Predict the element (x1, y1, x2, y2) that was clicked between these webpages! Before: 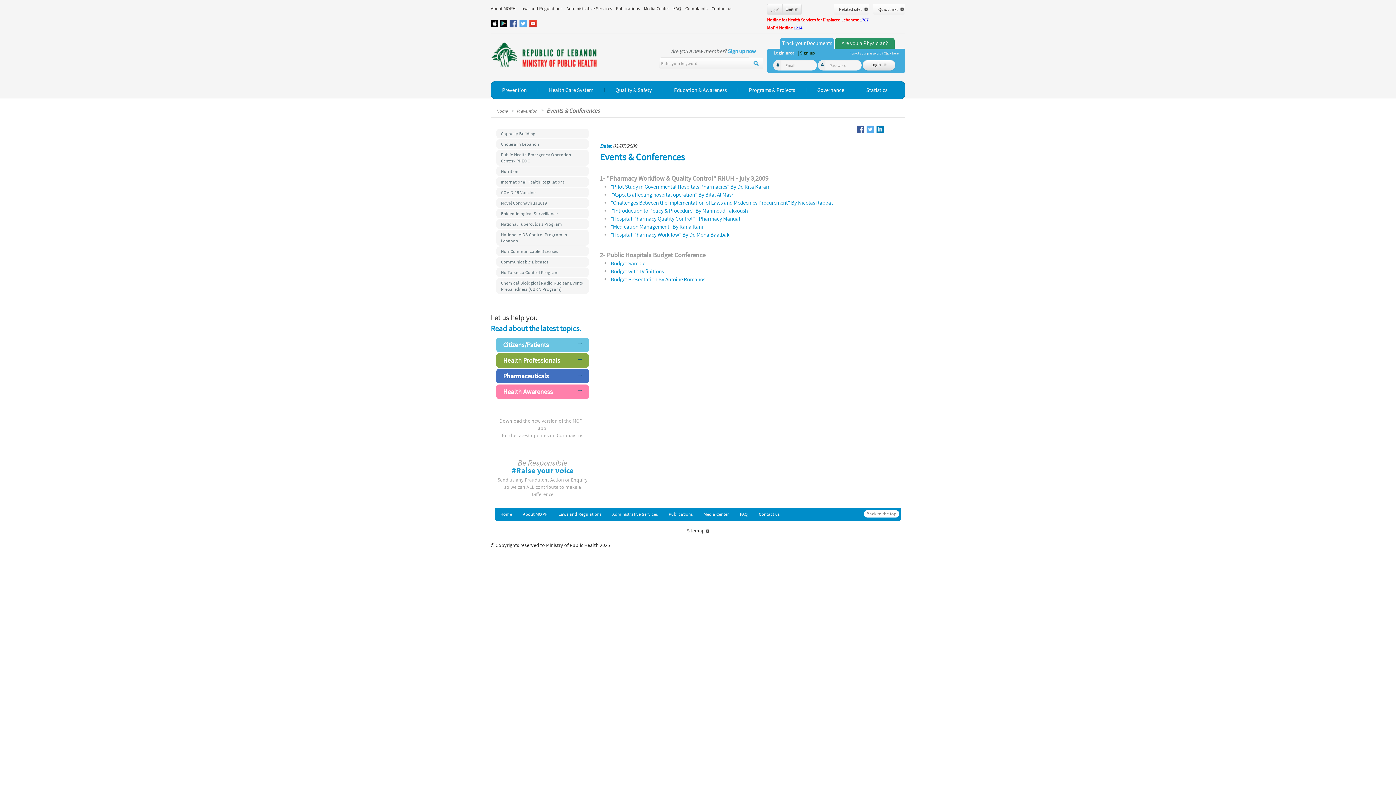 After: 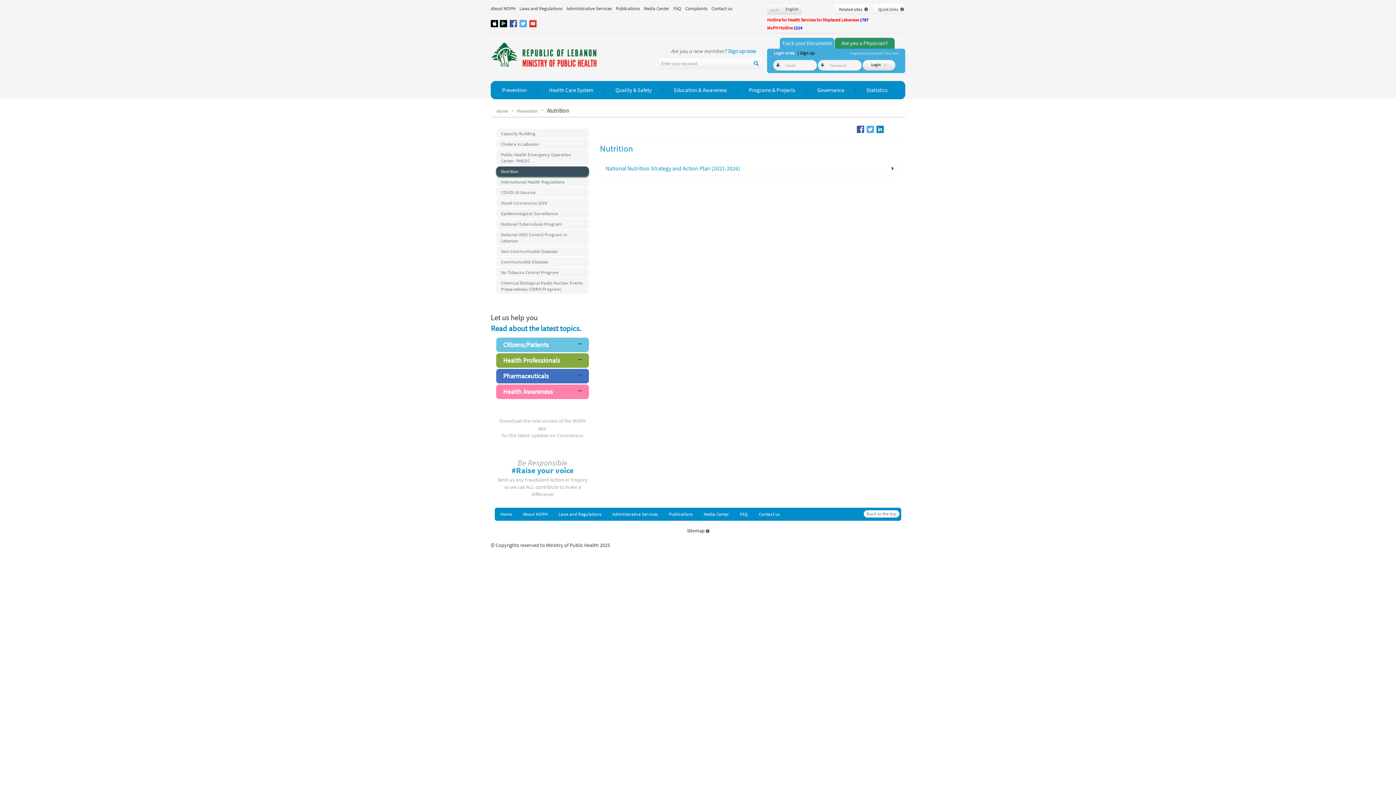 Action: bbox: (496, 166, 589, 176) label: Nutrition